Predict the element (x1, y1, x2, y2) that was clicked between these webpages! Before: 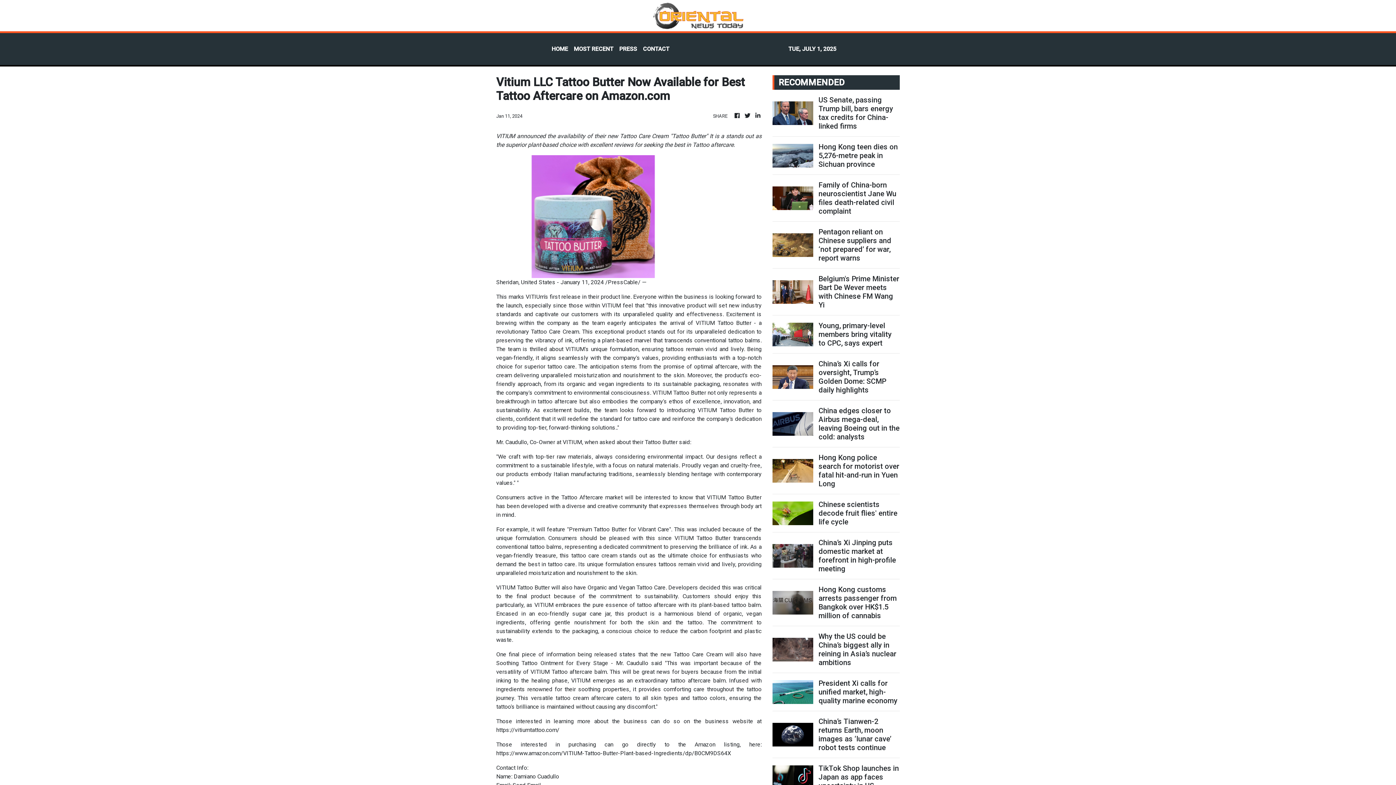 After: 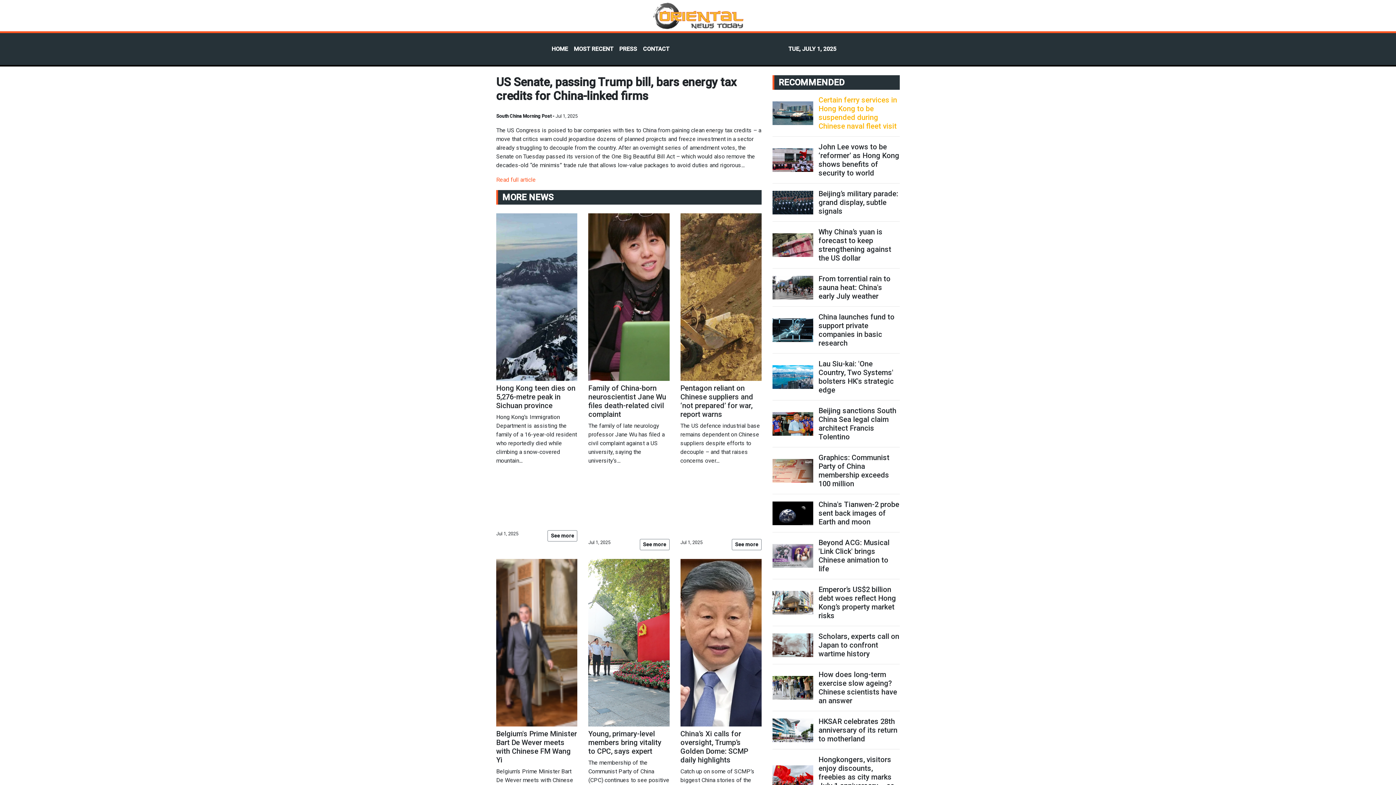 Action: label: US Senate, passing Trump bill, bars energy tax credits for China-linked firms bbox: (818, 95, 899, 130)